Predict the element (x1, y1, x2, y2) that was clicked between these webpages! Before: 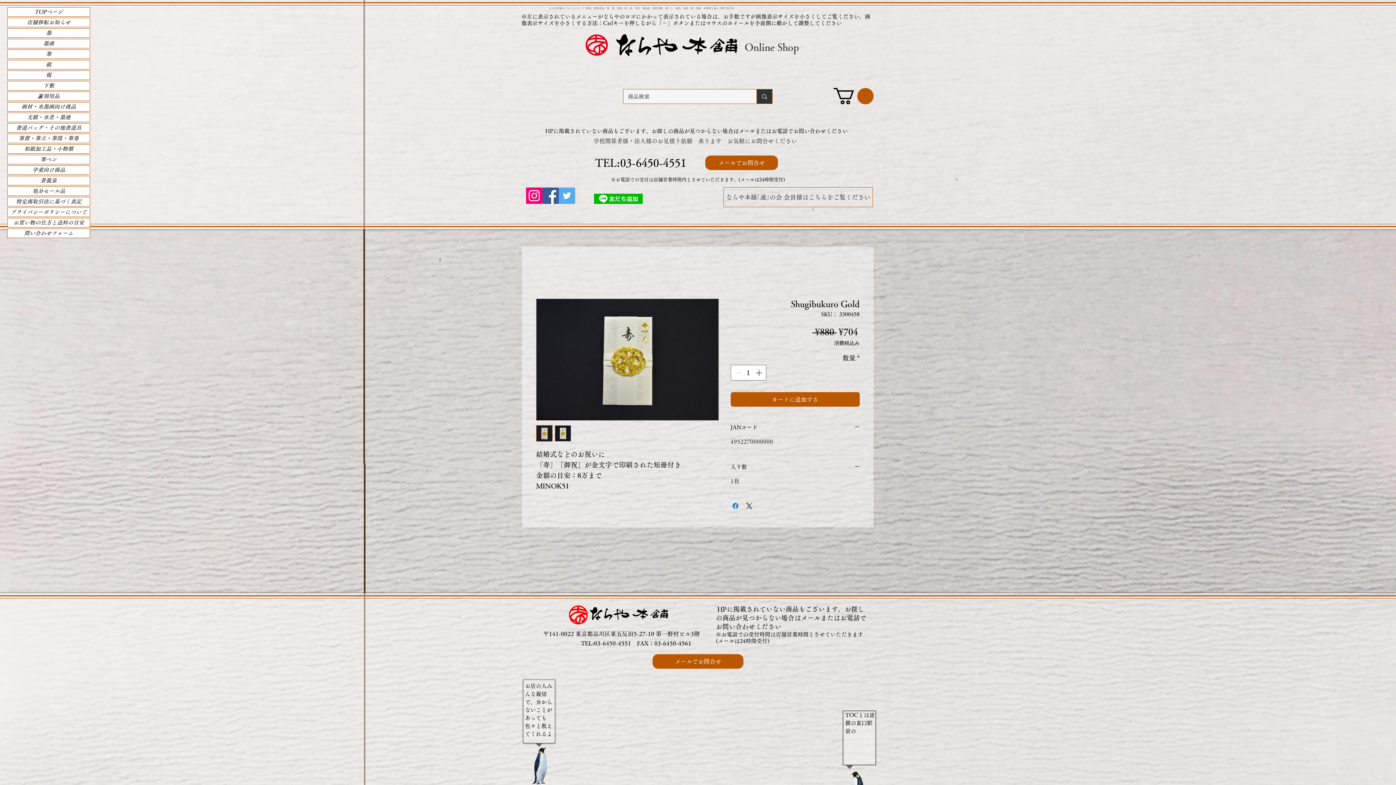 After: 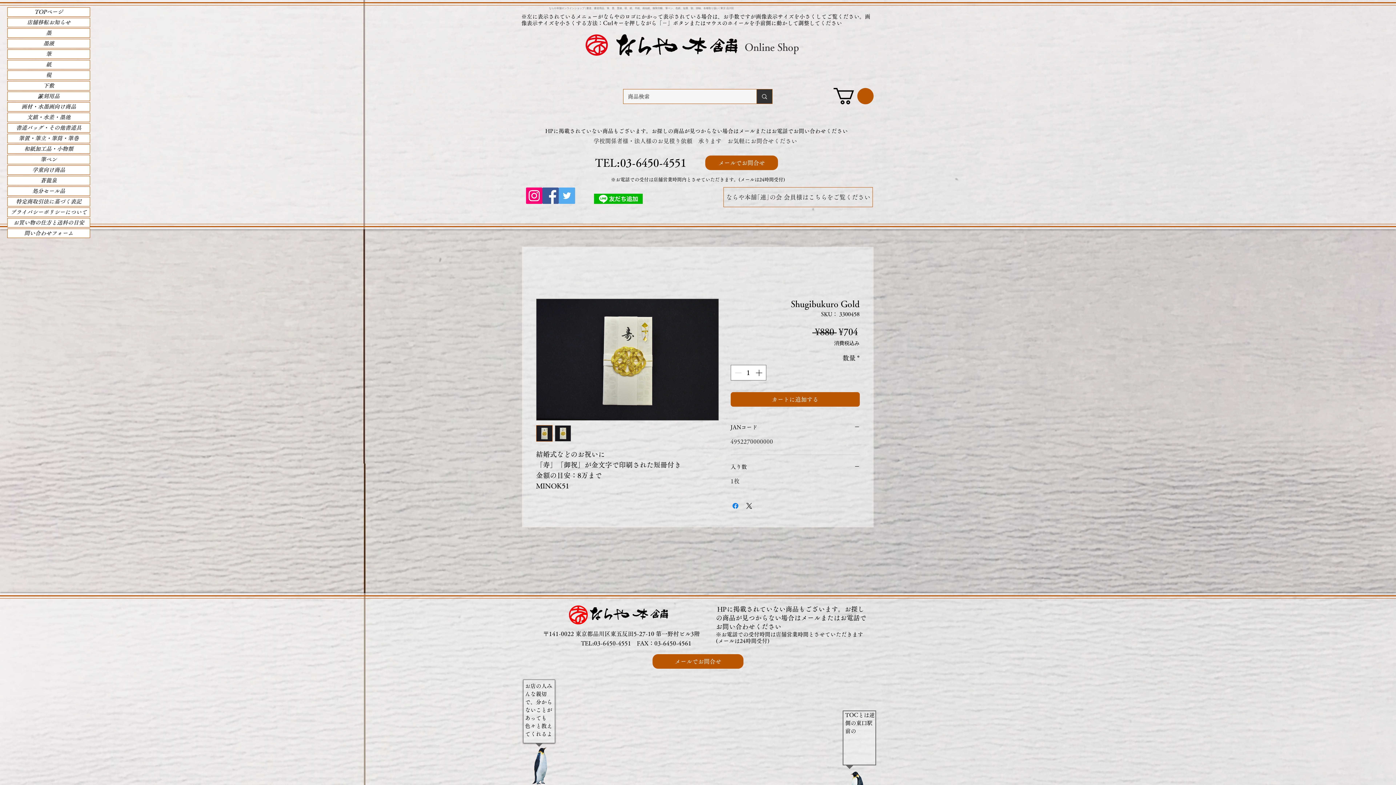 Action: label: Facebook bbox: (542, 187, 558, 203)